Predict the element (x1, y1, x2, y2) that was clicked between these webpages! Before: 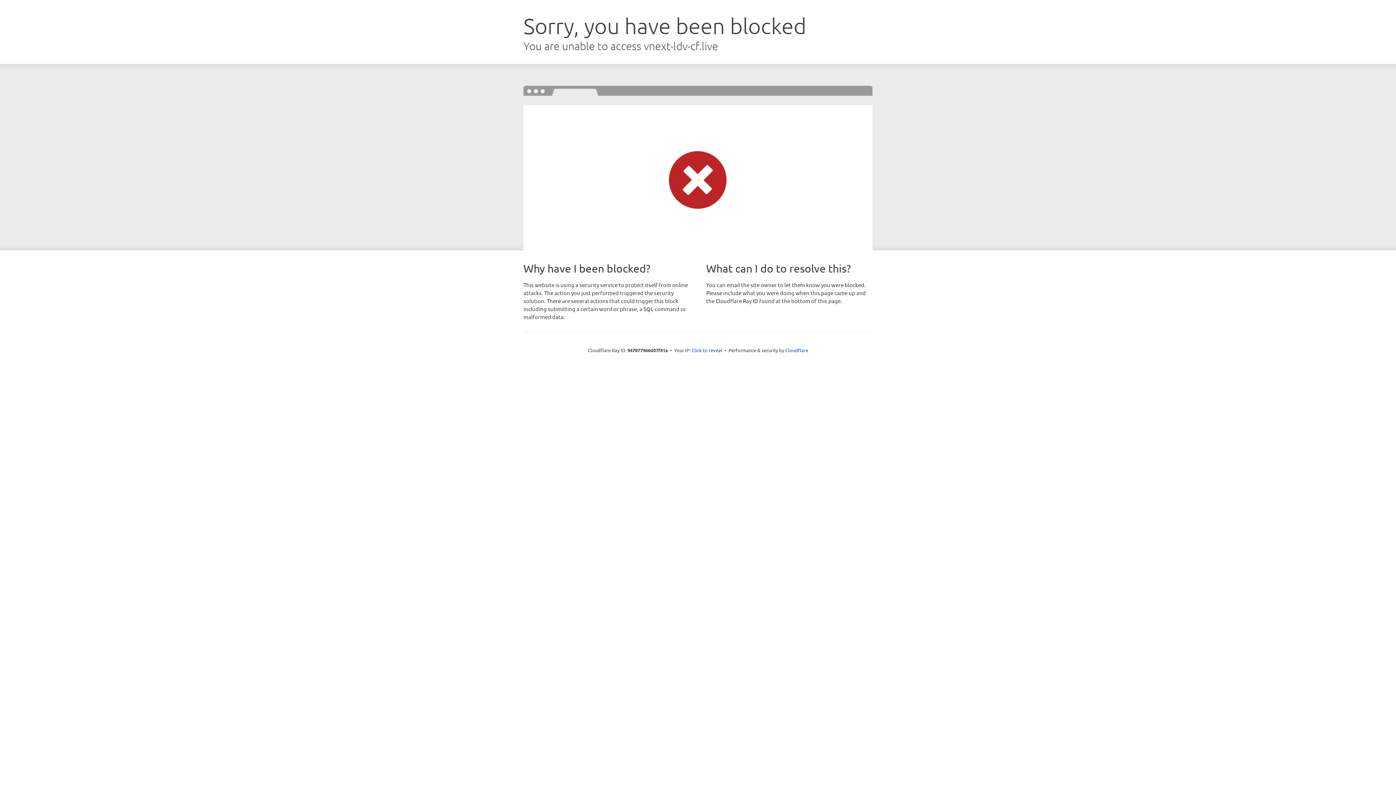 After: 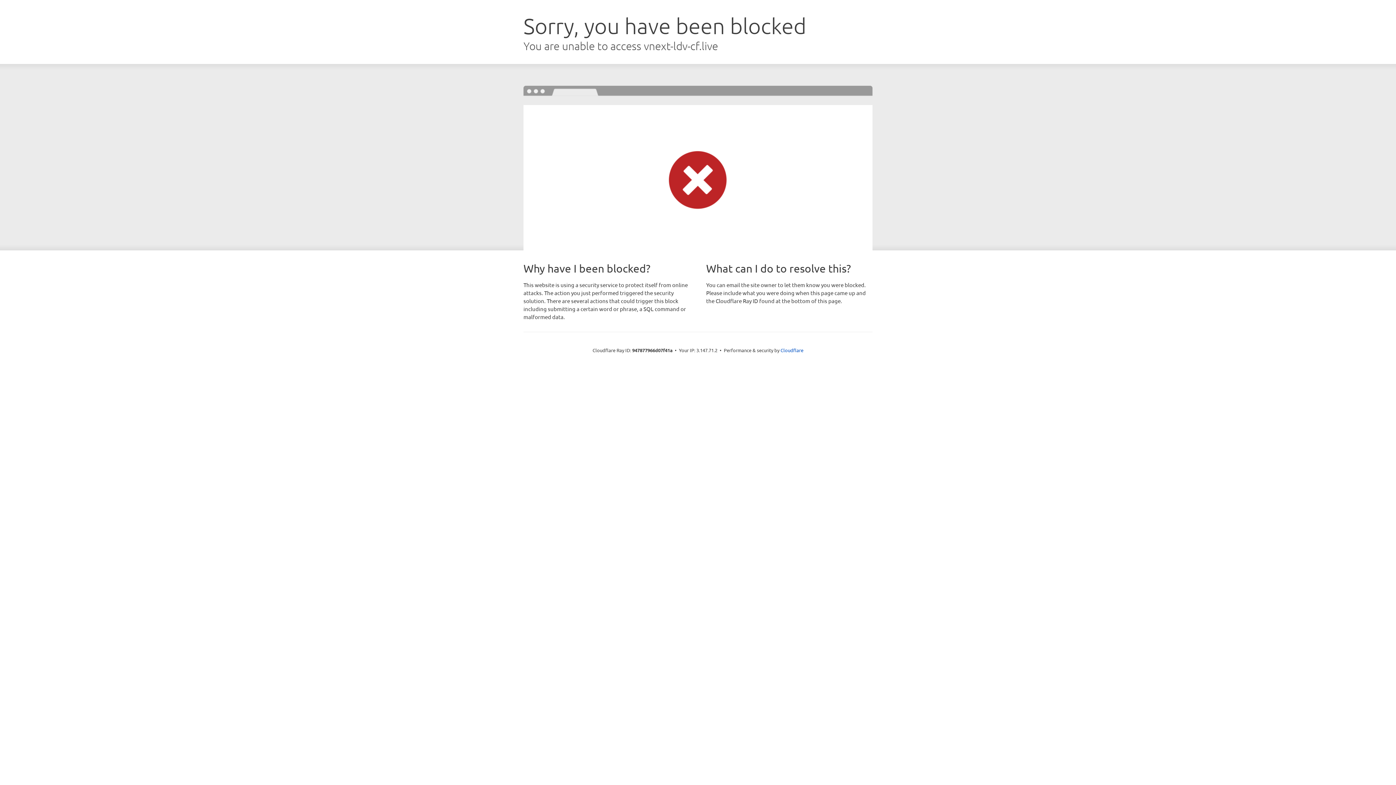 Action: bbox: (691, 346, 722, 353) label: Click to reveal